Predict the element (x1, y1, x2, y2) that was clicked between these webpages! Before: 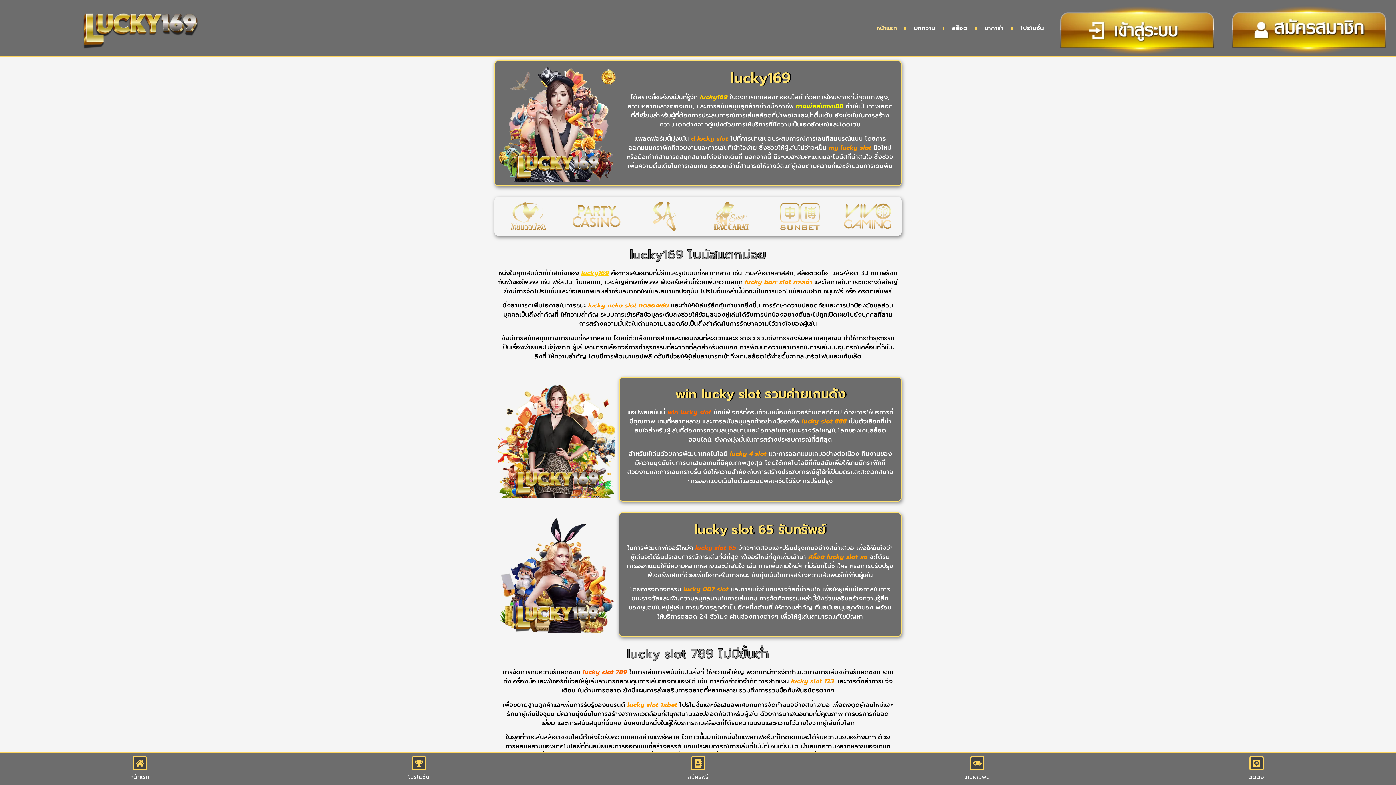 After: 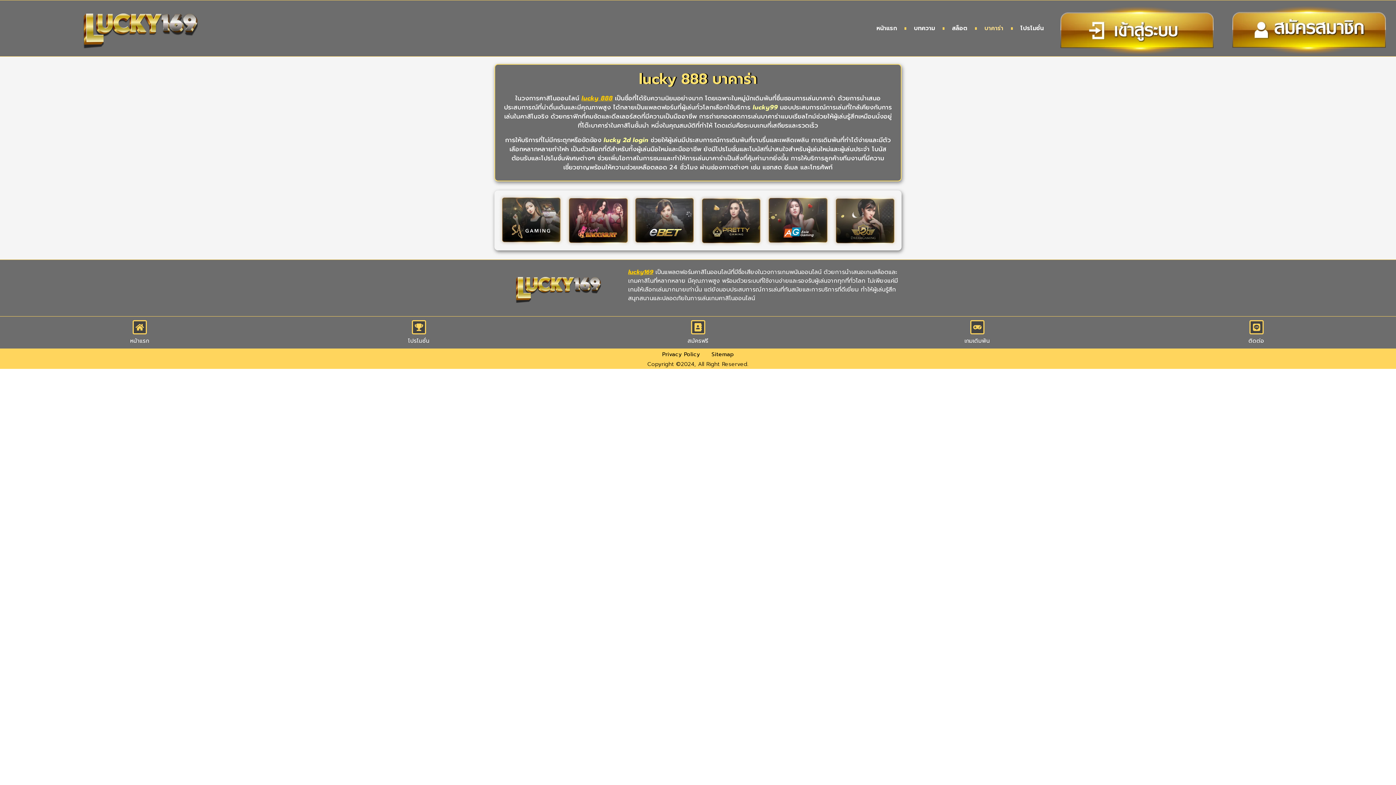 Action: label: บาคาร่า bbox: (977, 20, 1011, 36)